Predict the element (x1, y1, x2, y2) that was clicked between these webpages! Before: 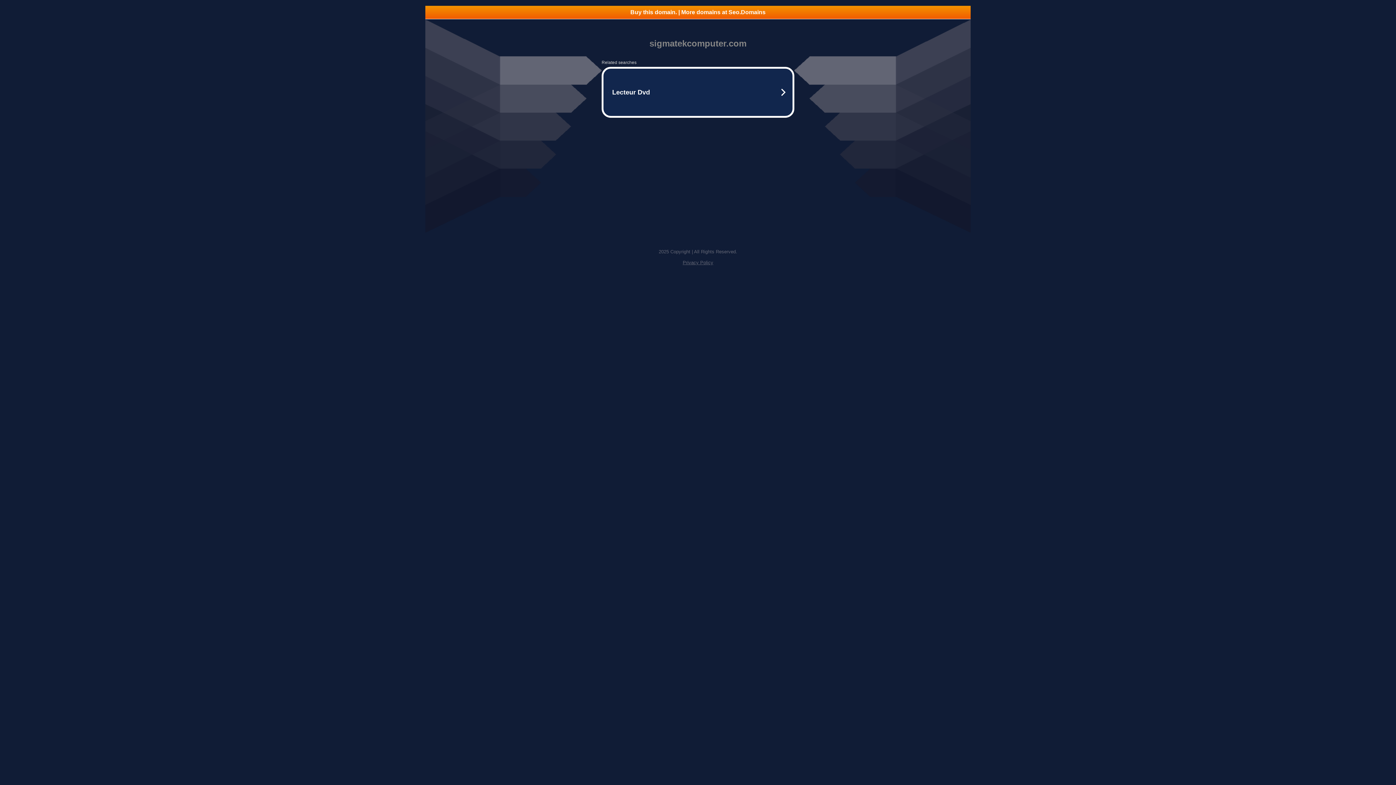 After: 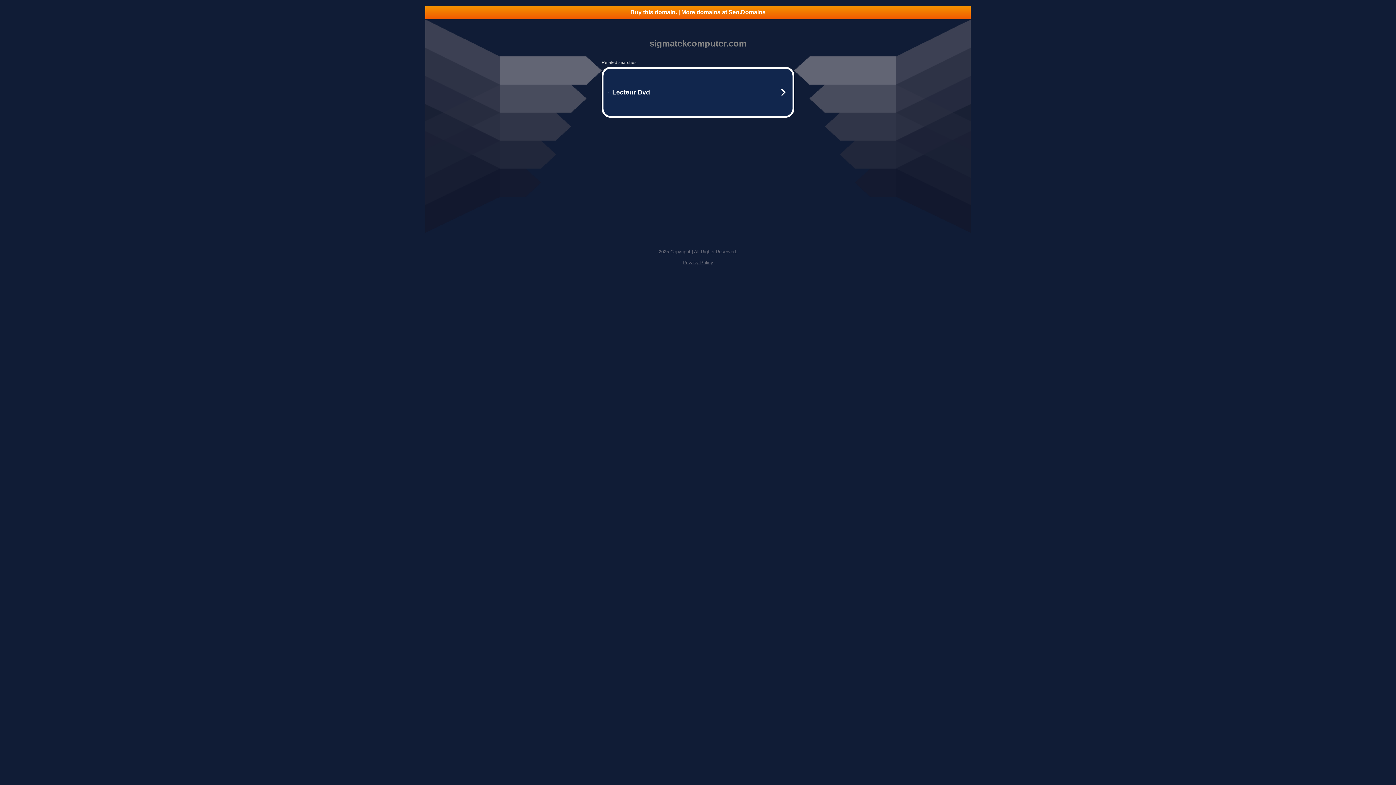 Action: label: Buy this domain. | More domains at Seo.Domains bbox: (425, 5, 970, 18)